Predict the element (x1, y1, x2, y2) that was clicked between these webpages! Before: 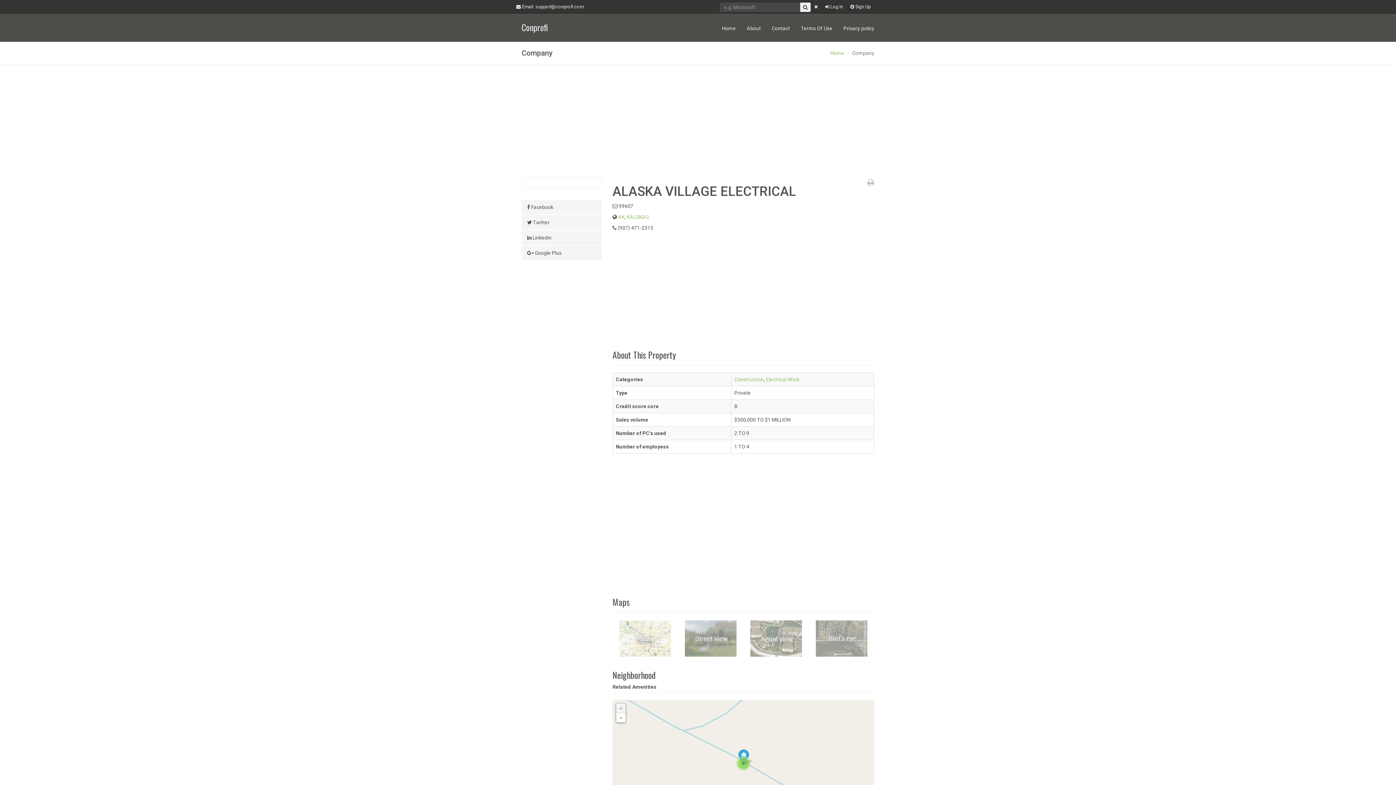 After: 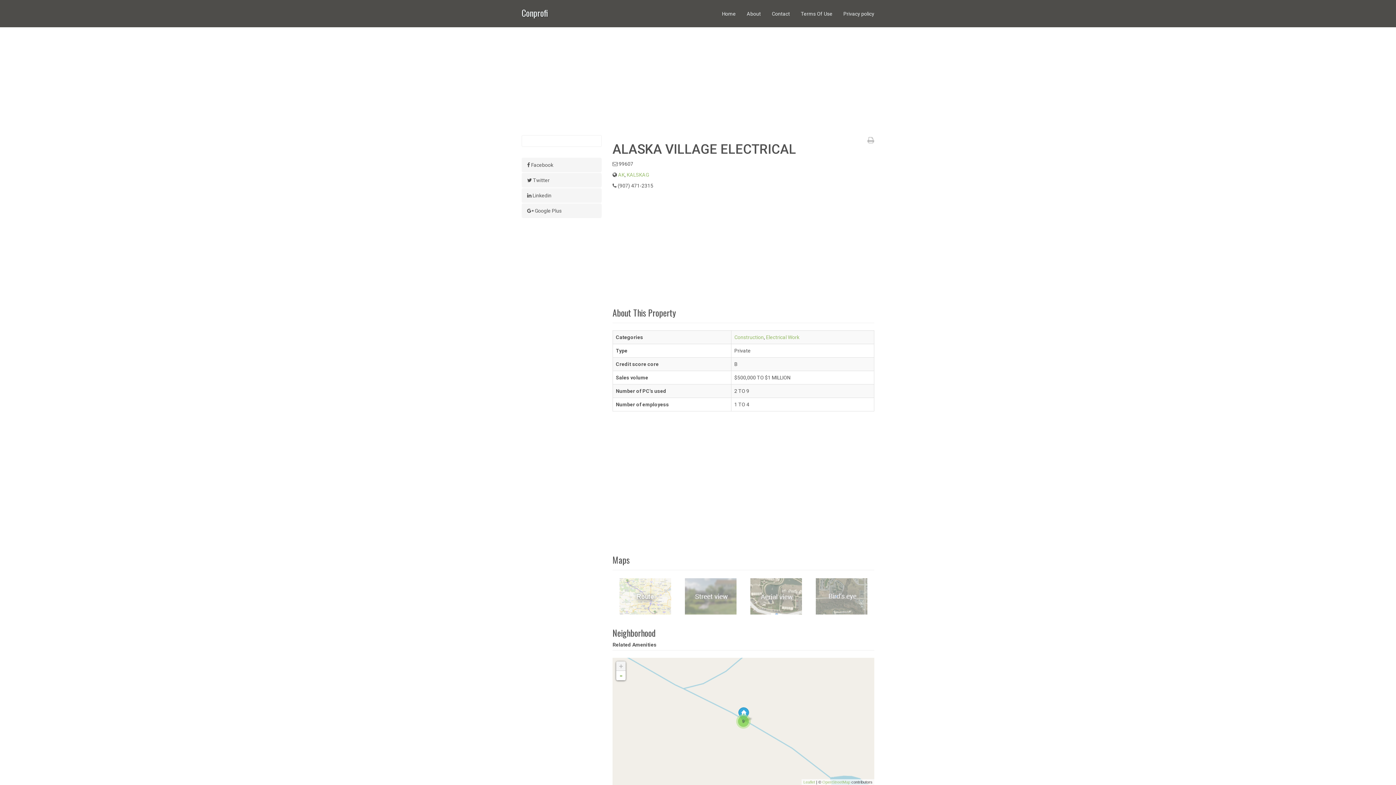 Action: label: + bbox: (616, 704, 625, 713)